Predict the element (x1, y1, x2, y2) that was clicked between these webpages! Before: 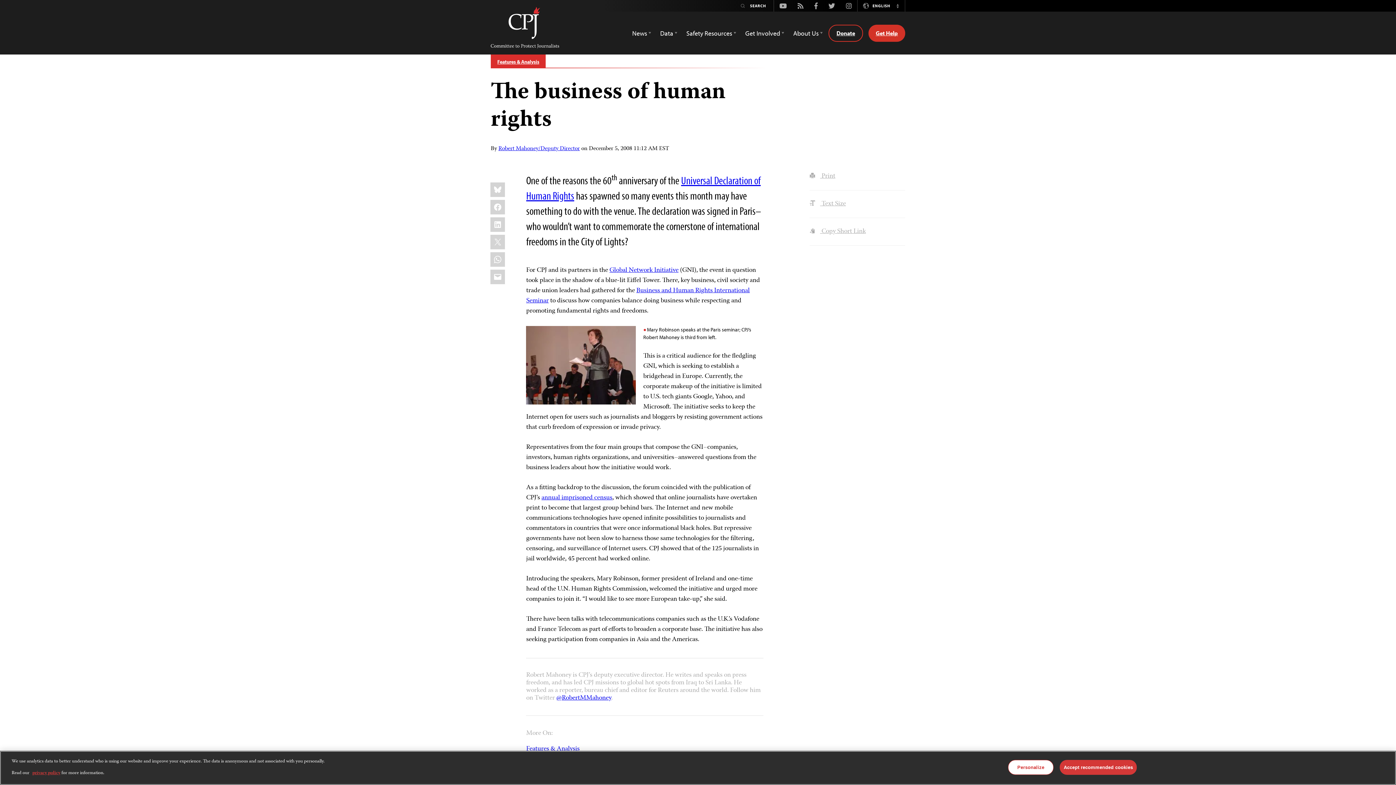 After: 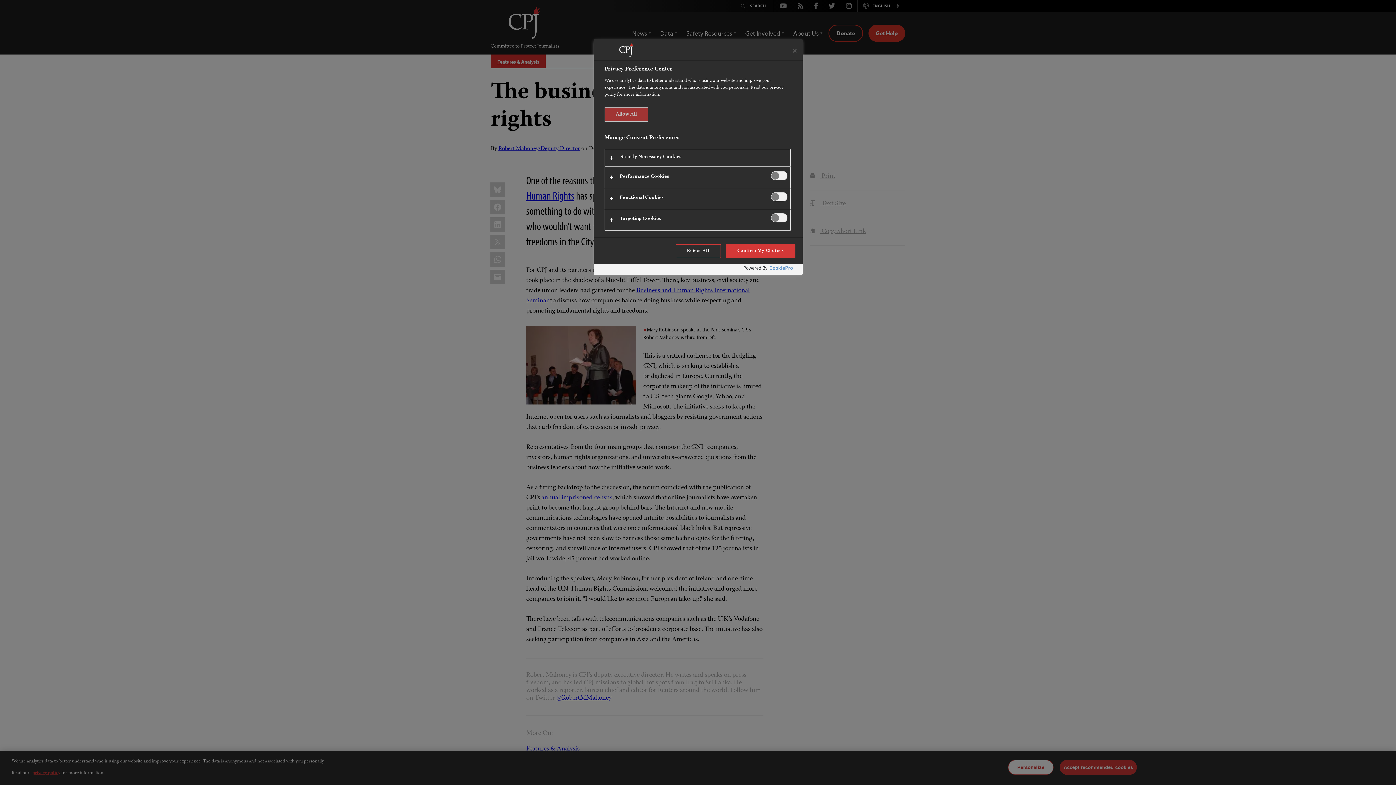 Action: bbox: (1008, 760, 1053, 775) label: Personalize